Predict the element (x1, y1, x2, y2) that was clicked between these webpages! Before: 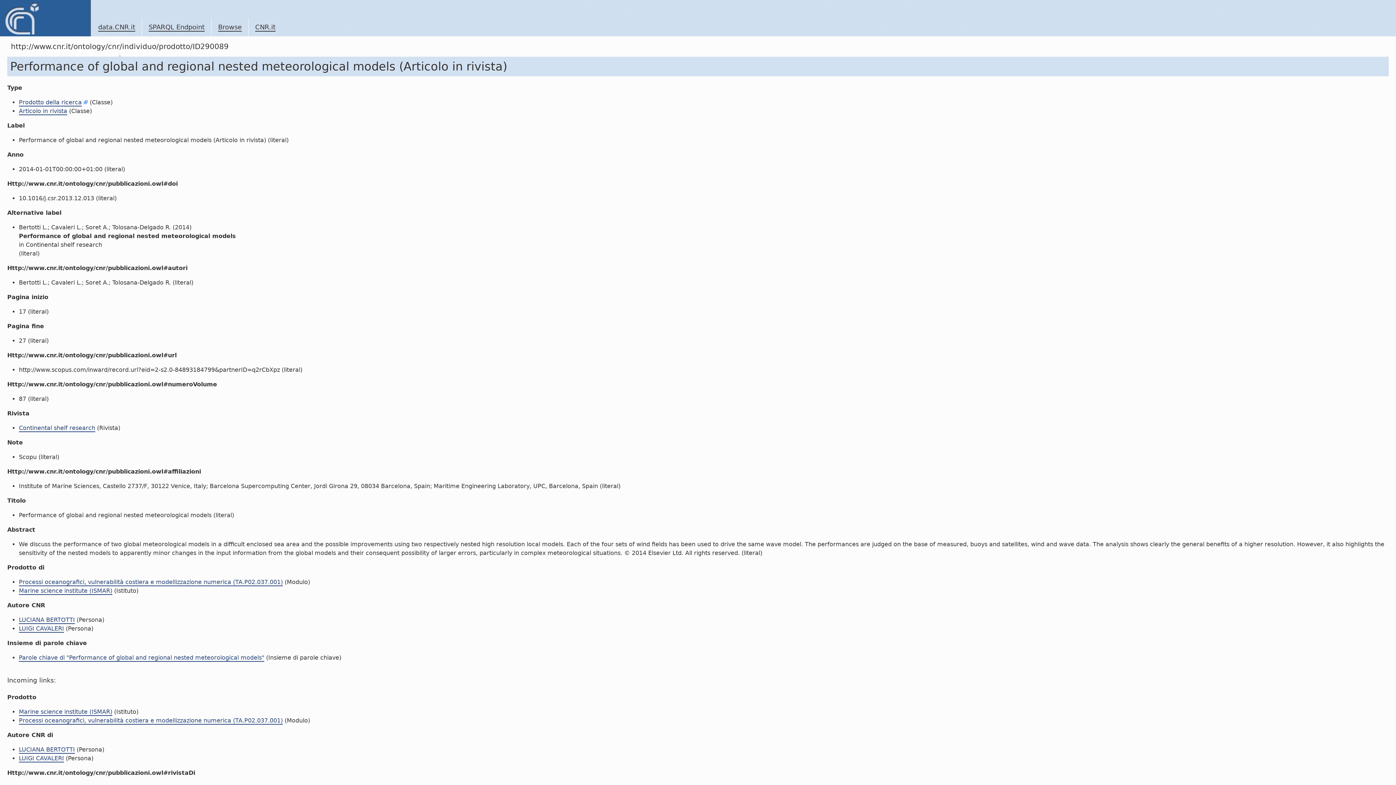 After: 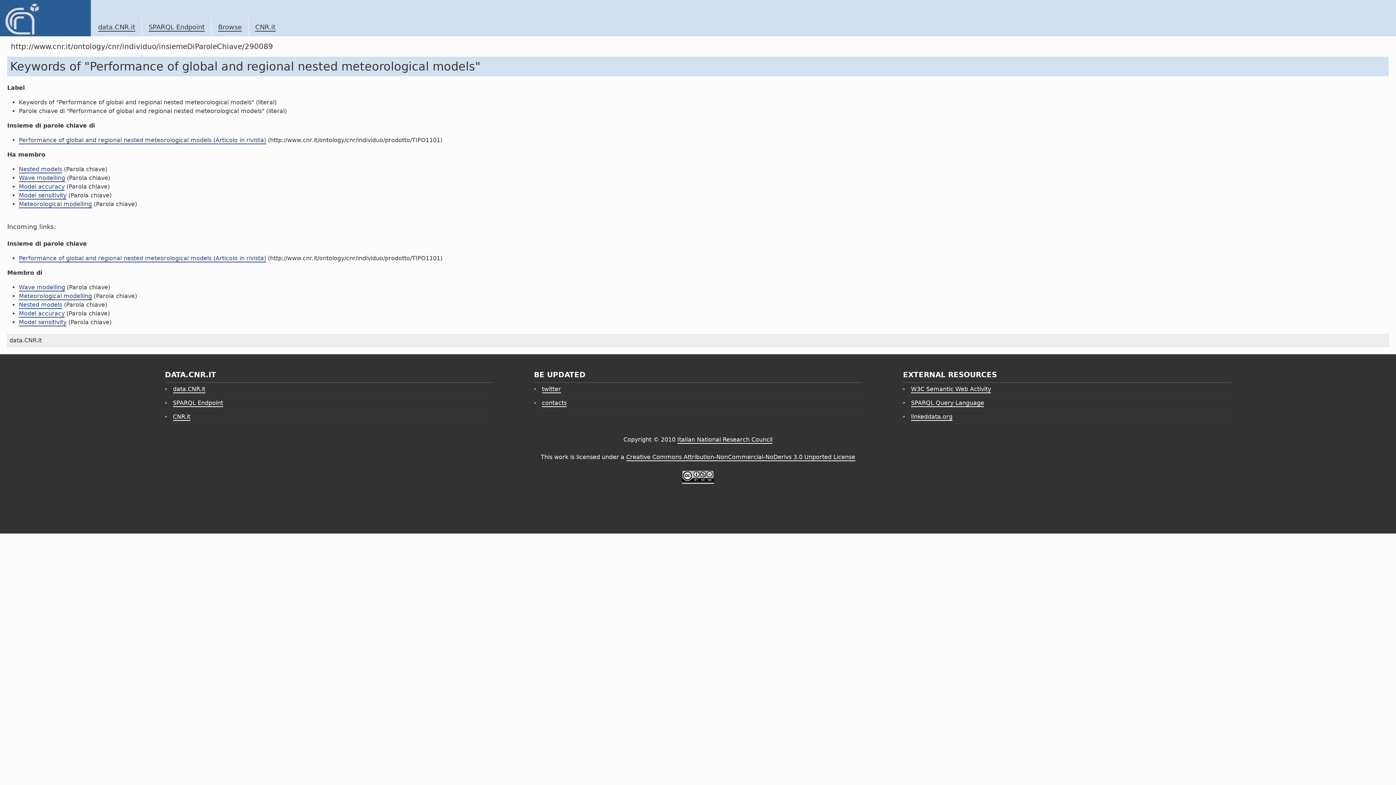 Action: bbox: (18, 654, 264, 662) label: Parole chiave di "Performance of global and regional nested meteorological models"